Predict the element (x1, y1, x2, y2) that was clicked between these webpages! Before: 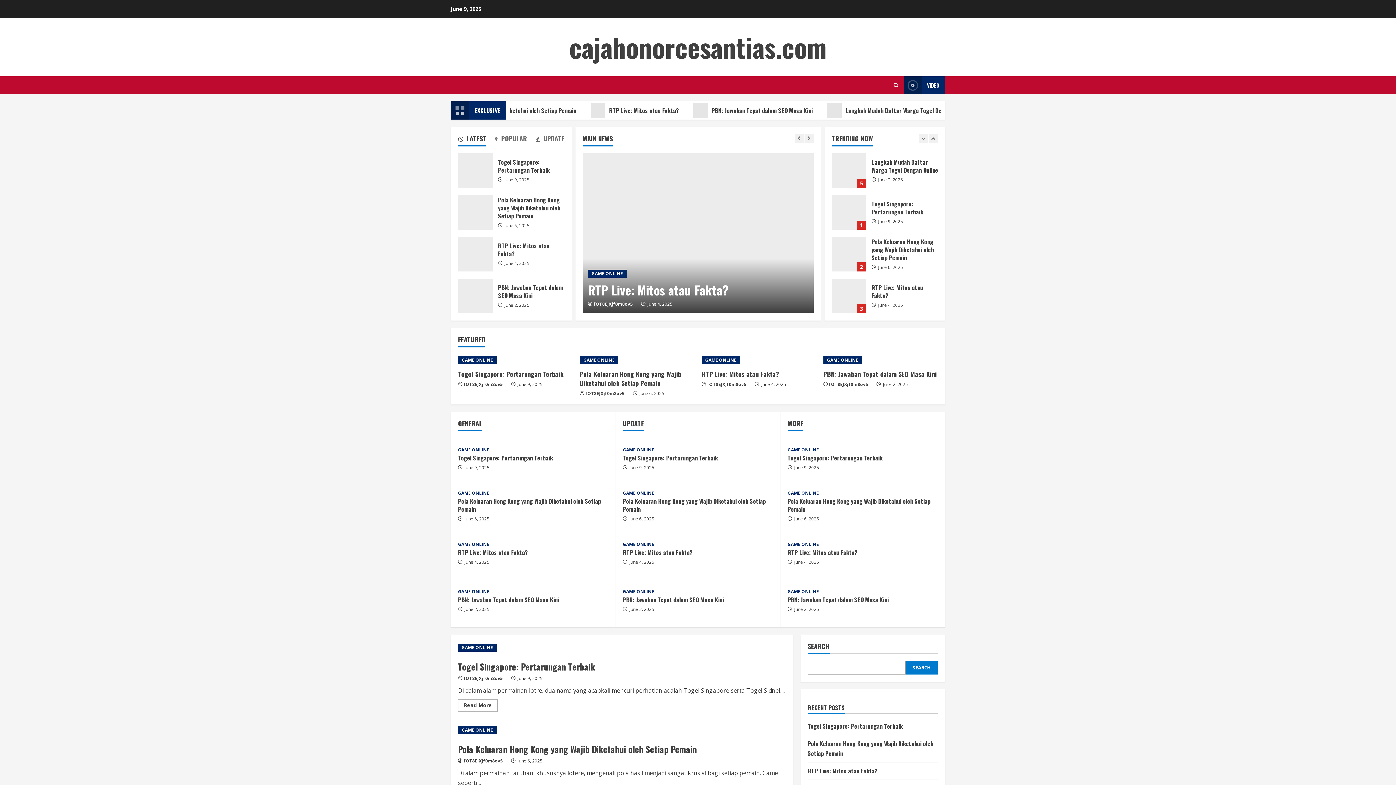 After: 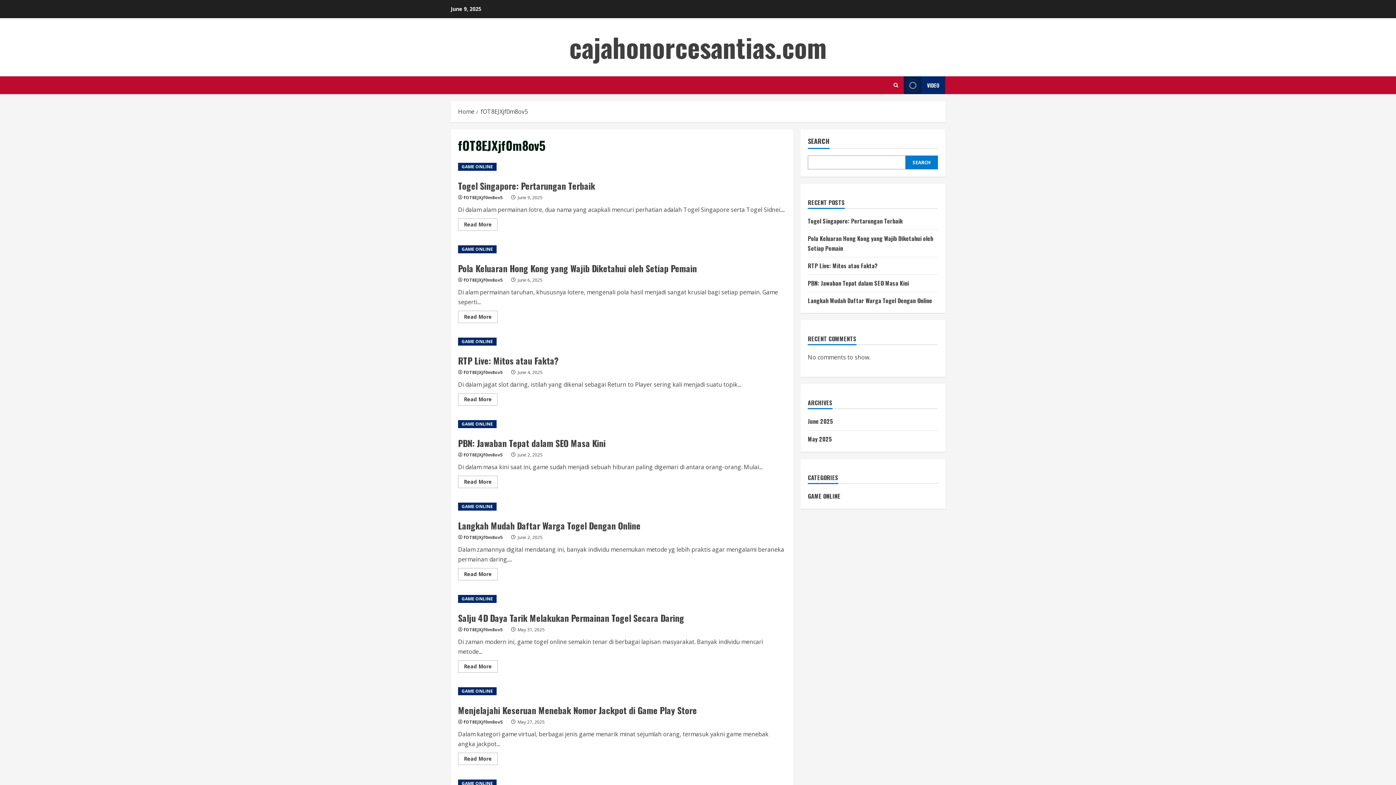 Action: label: fOT8EJXjf0m8ov5 bbox: (707, 381, 750, 388)